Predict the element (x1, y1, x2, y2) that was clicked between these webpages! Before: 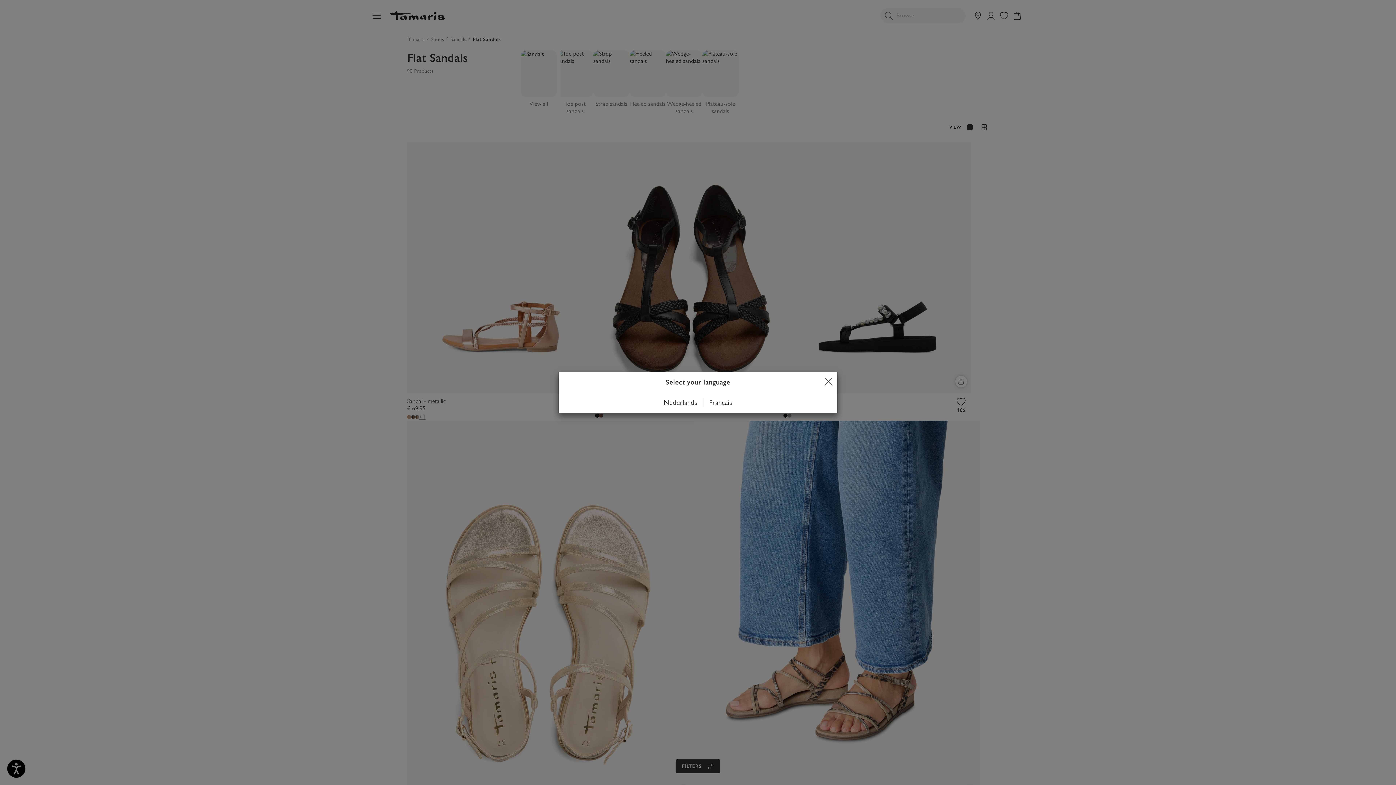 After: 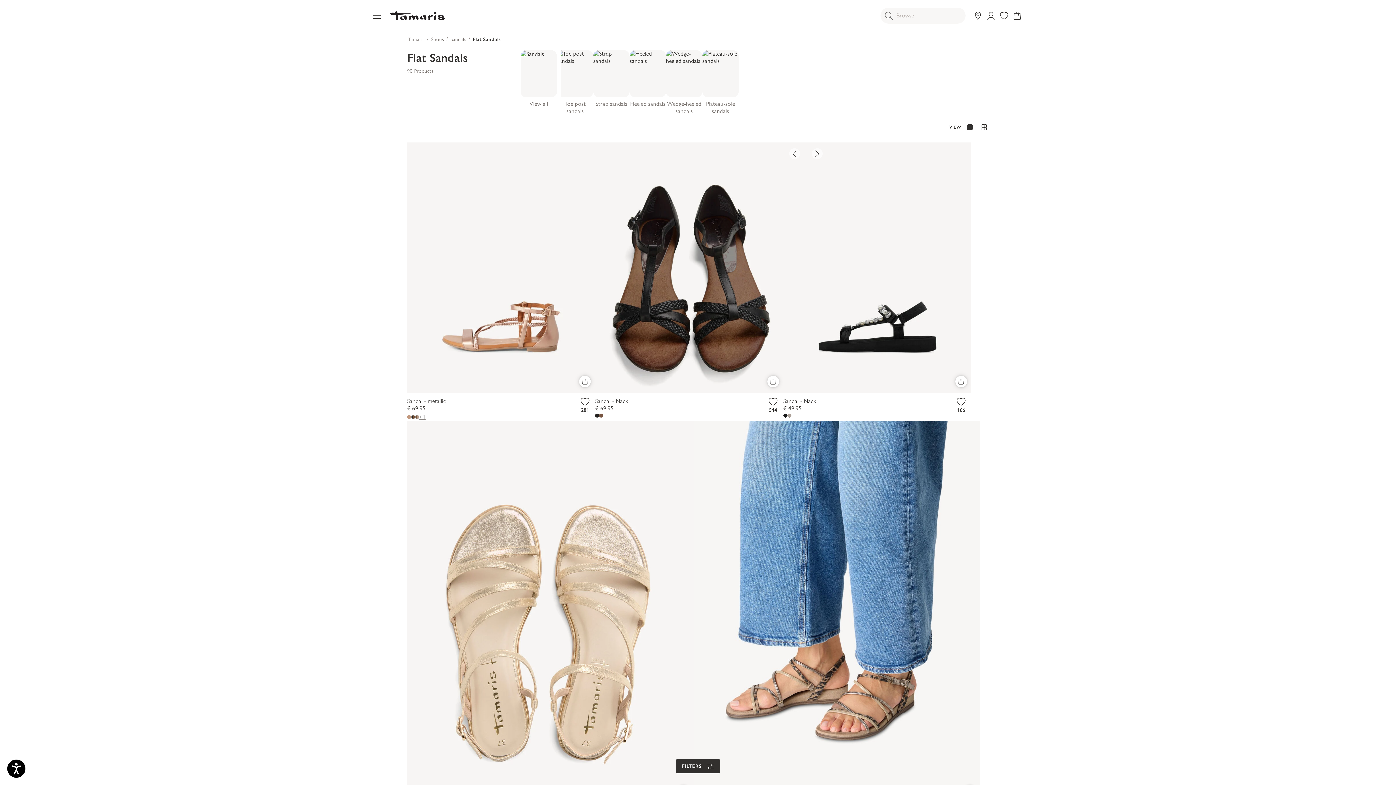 Action: label: Close bbox: (820, 374, 837, 390)